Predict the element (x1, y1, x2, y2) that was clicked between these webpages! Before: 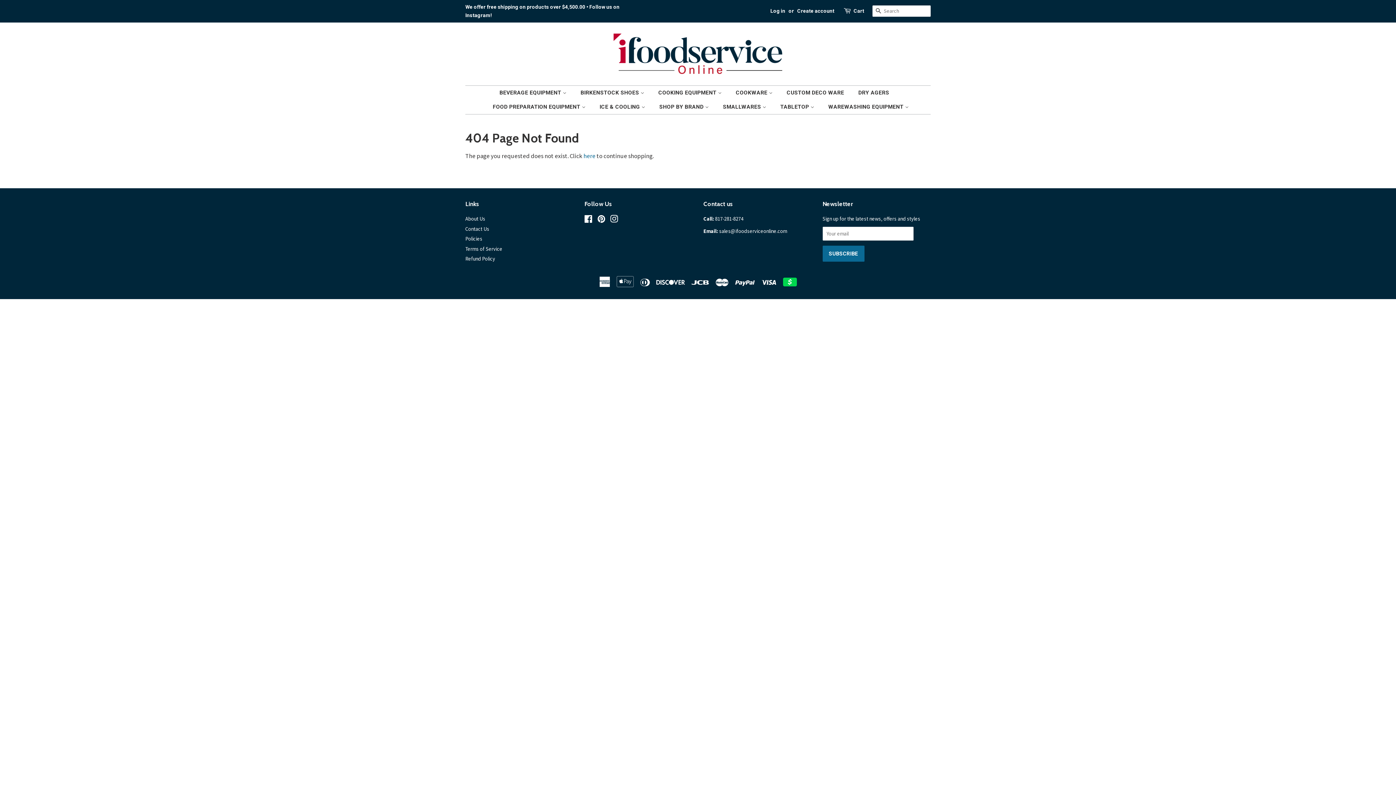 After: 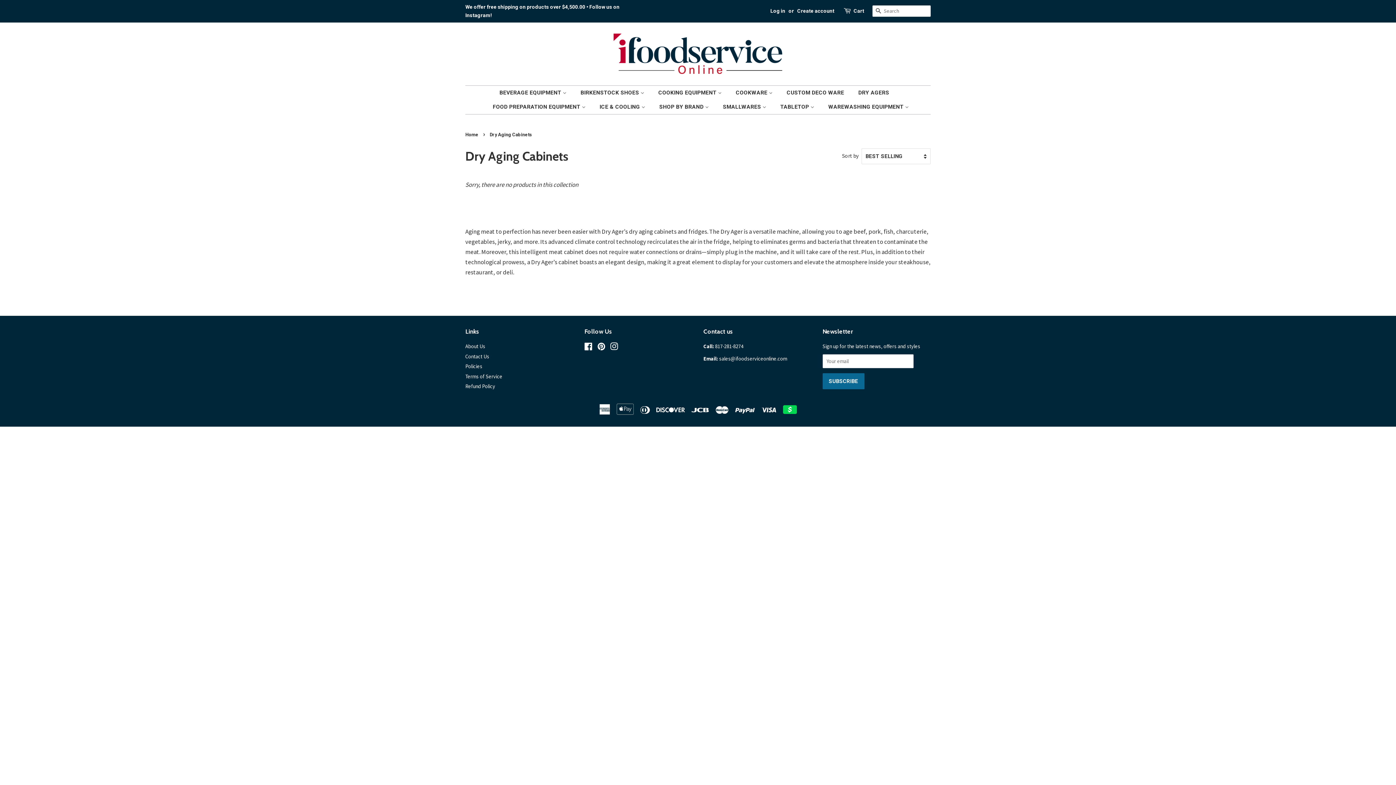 Action: label: DRY AGERS bbox: (853, 85, 896, 100)